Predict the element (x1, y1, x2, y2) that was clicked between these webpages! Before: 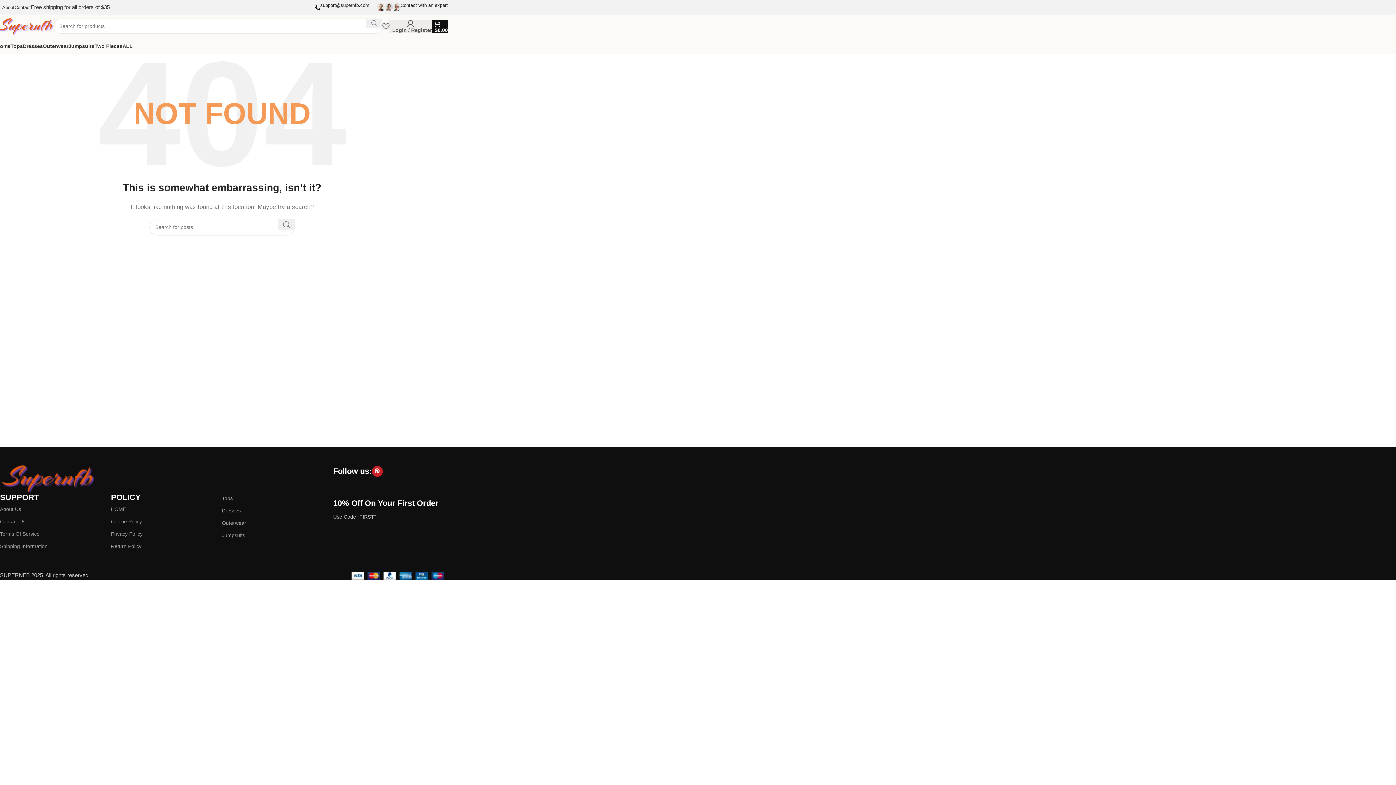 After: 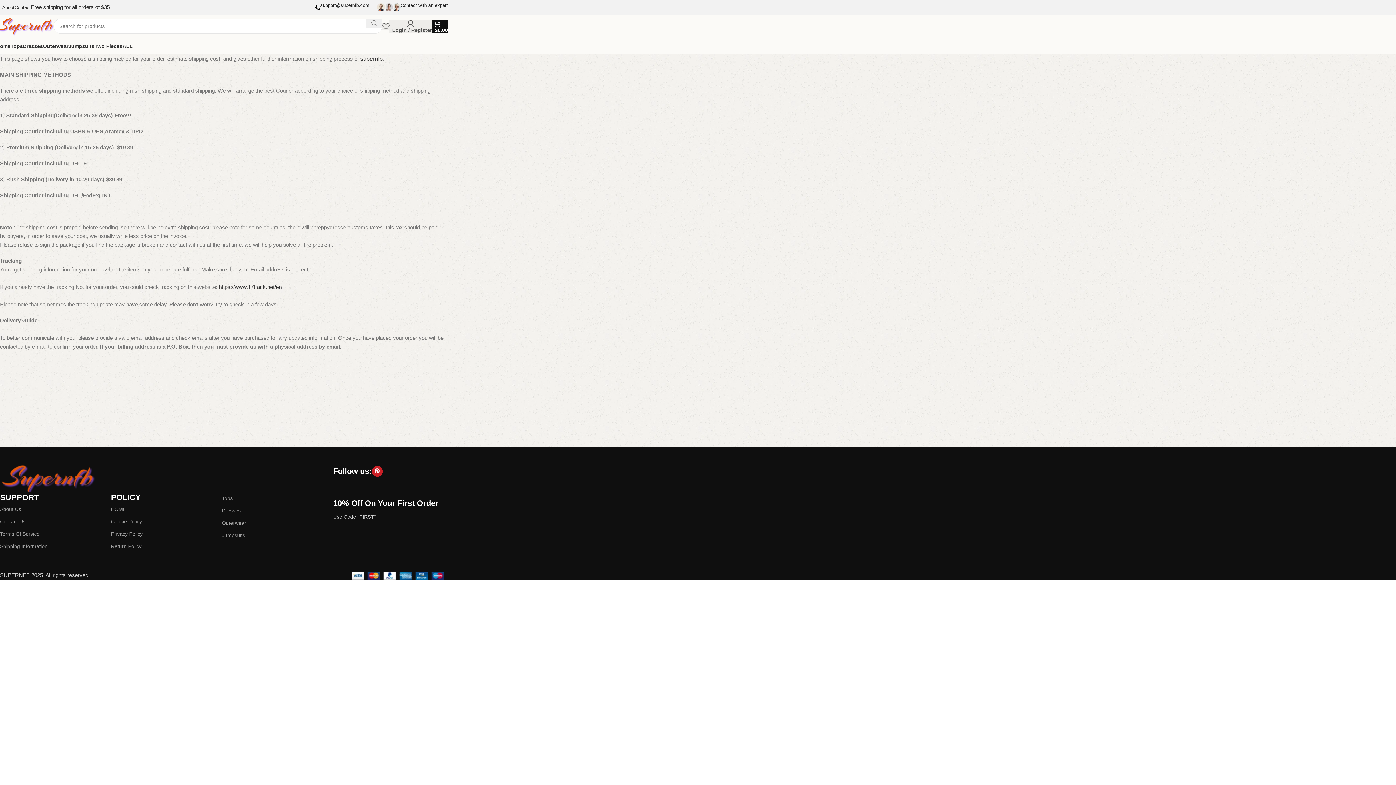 Action: bbox: (0, 540, 110, 552) label: Shipping Information